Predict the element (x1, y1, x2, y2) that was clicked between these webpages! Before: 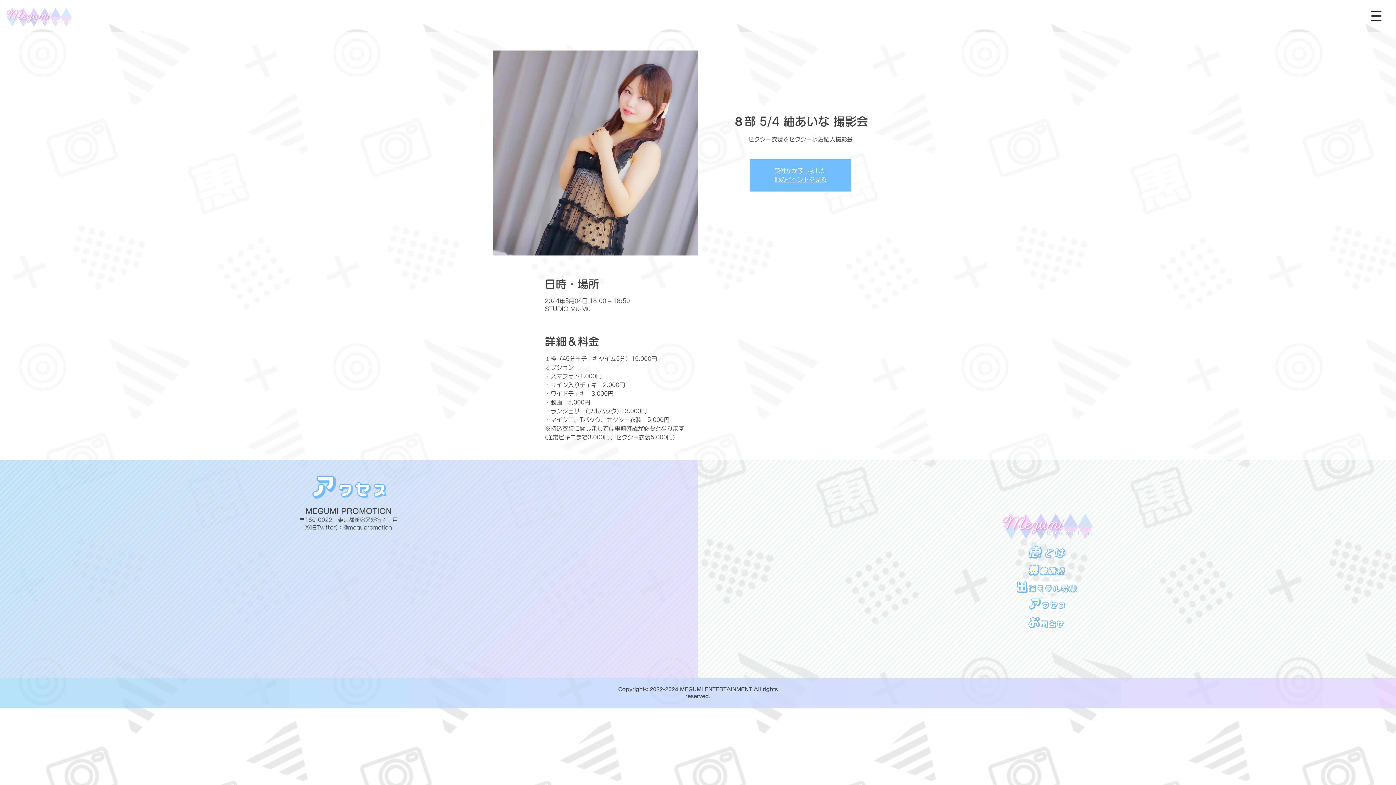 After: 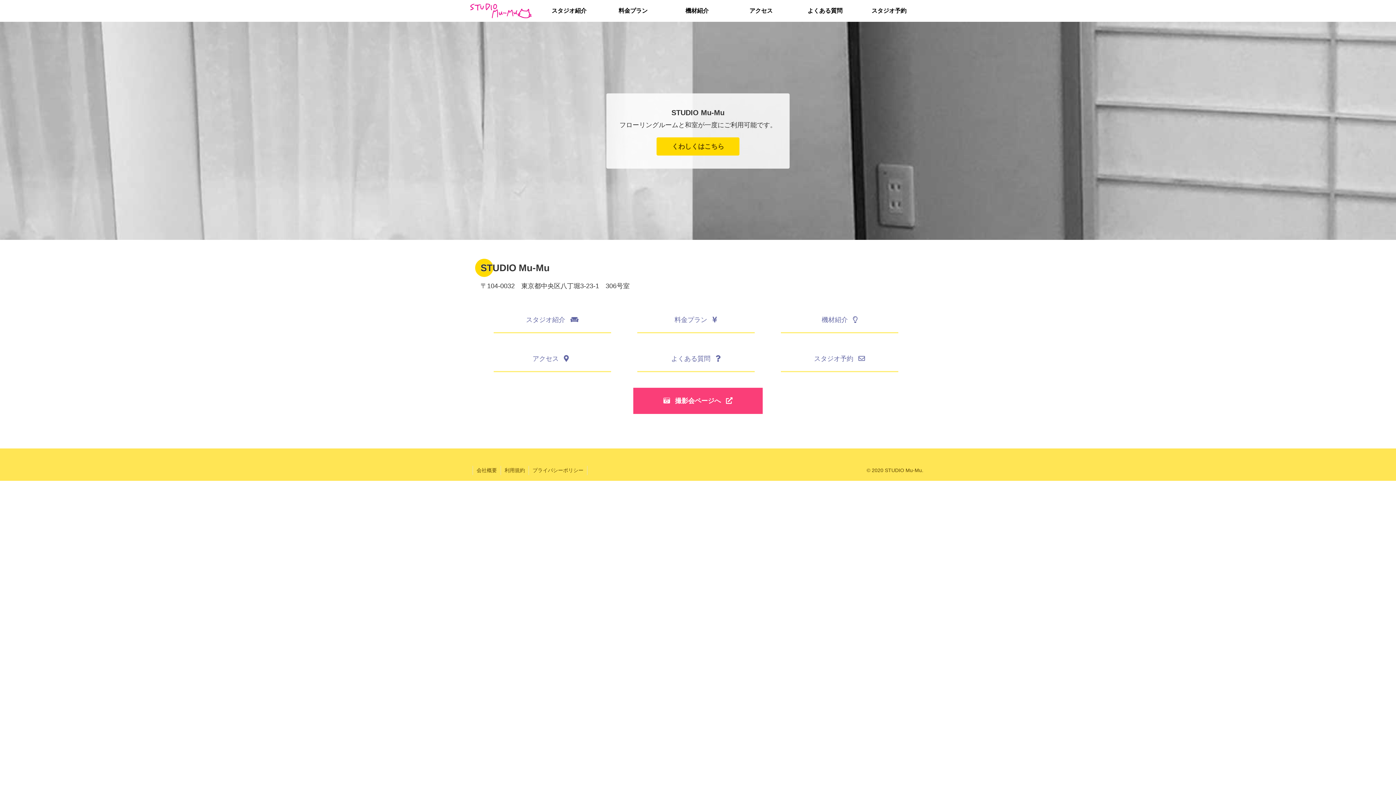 Action: bbox: (305, 524, 392, 530) label: X(旧Twitter)：@megupromotion